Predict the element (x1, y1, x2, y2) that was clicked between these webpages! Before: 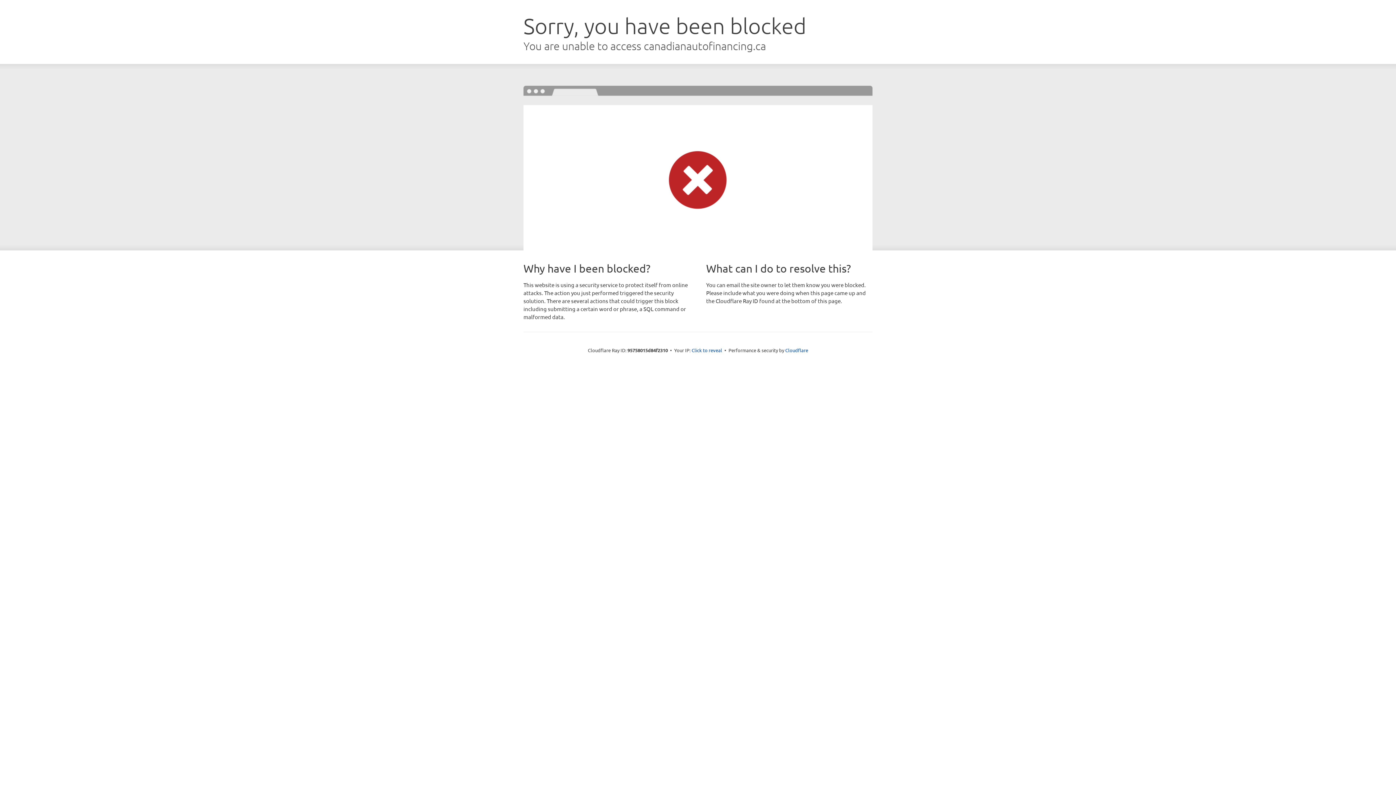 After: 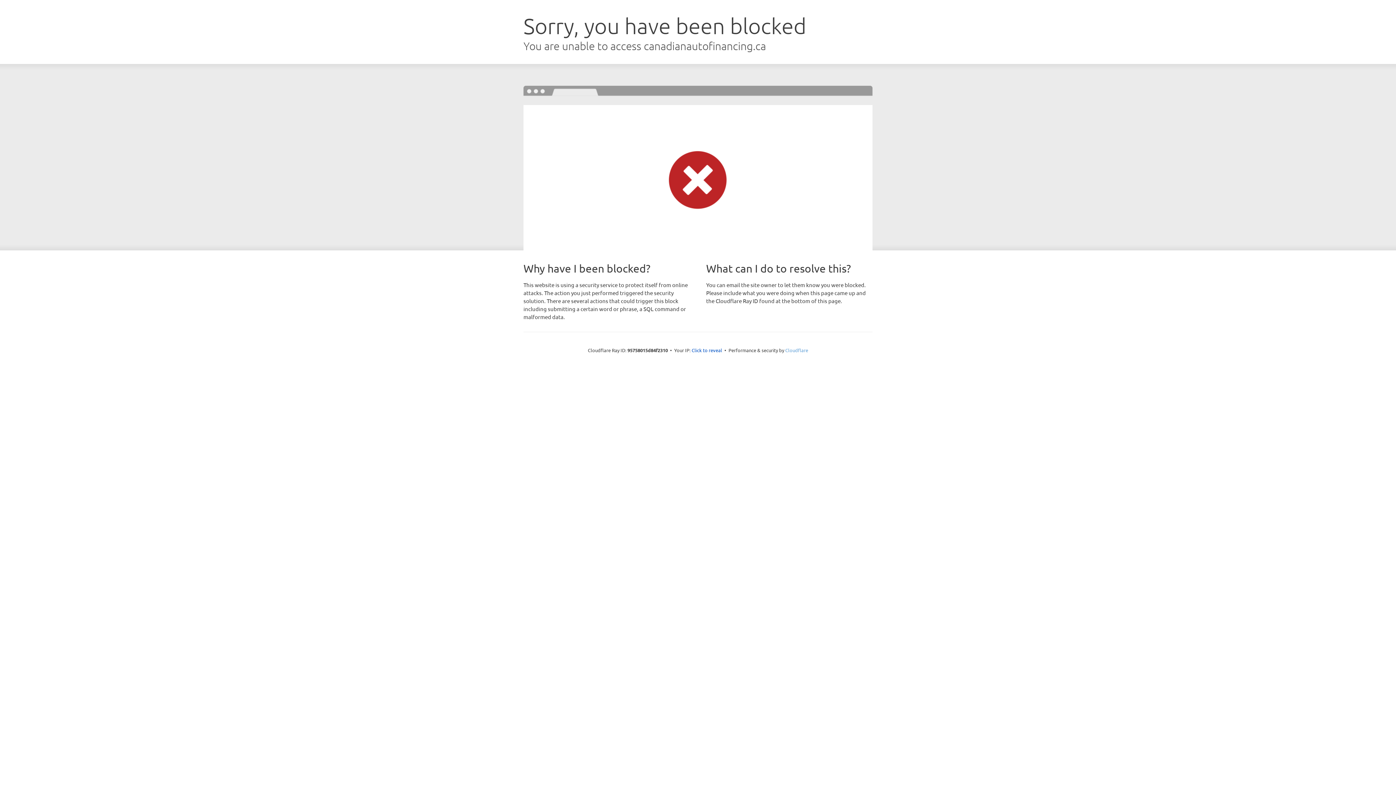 Action: label: Cloudflare bbox: (785, 347, 808, 353)